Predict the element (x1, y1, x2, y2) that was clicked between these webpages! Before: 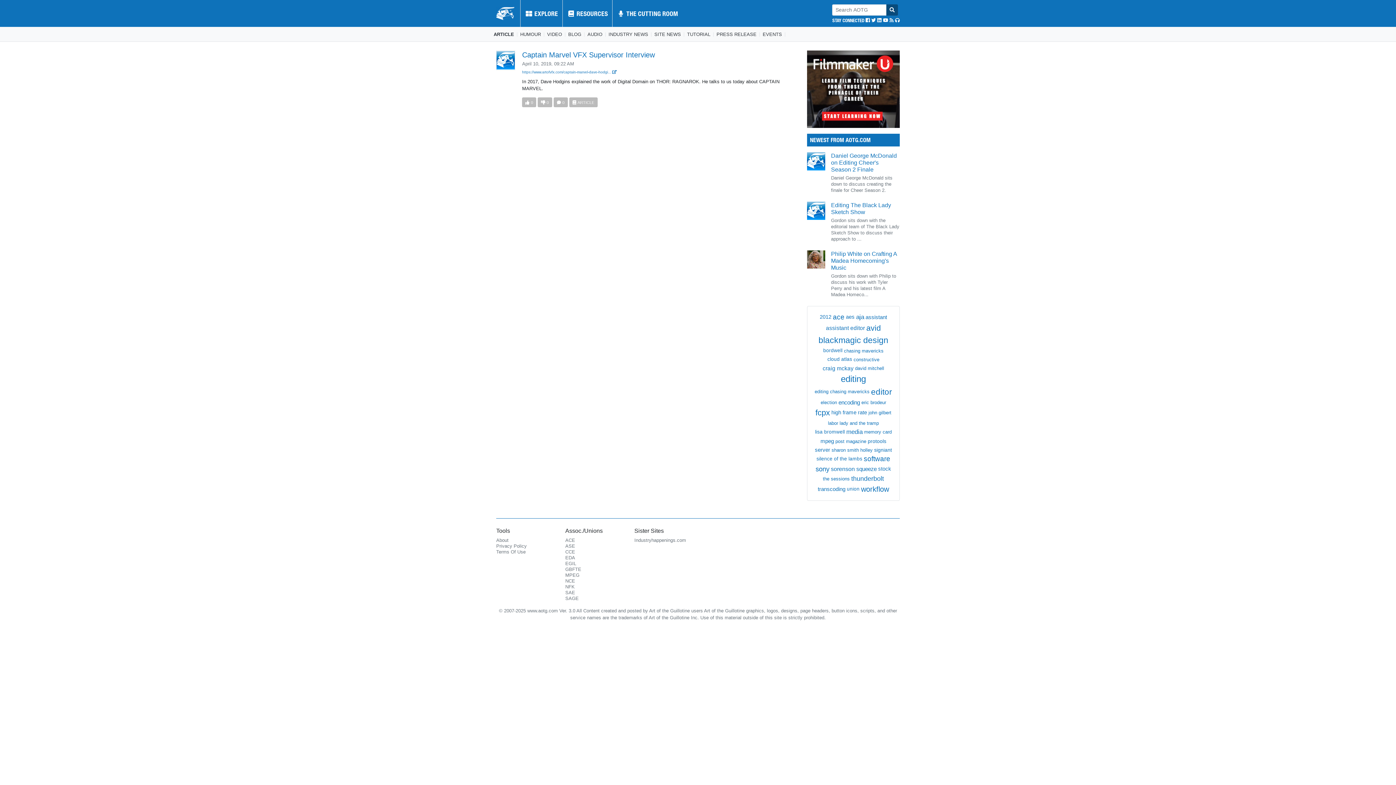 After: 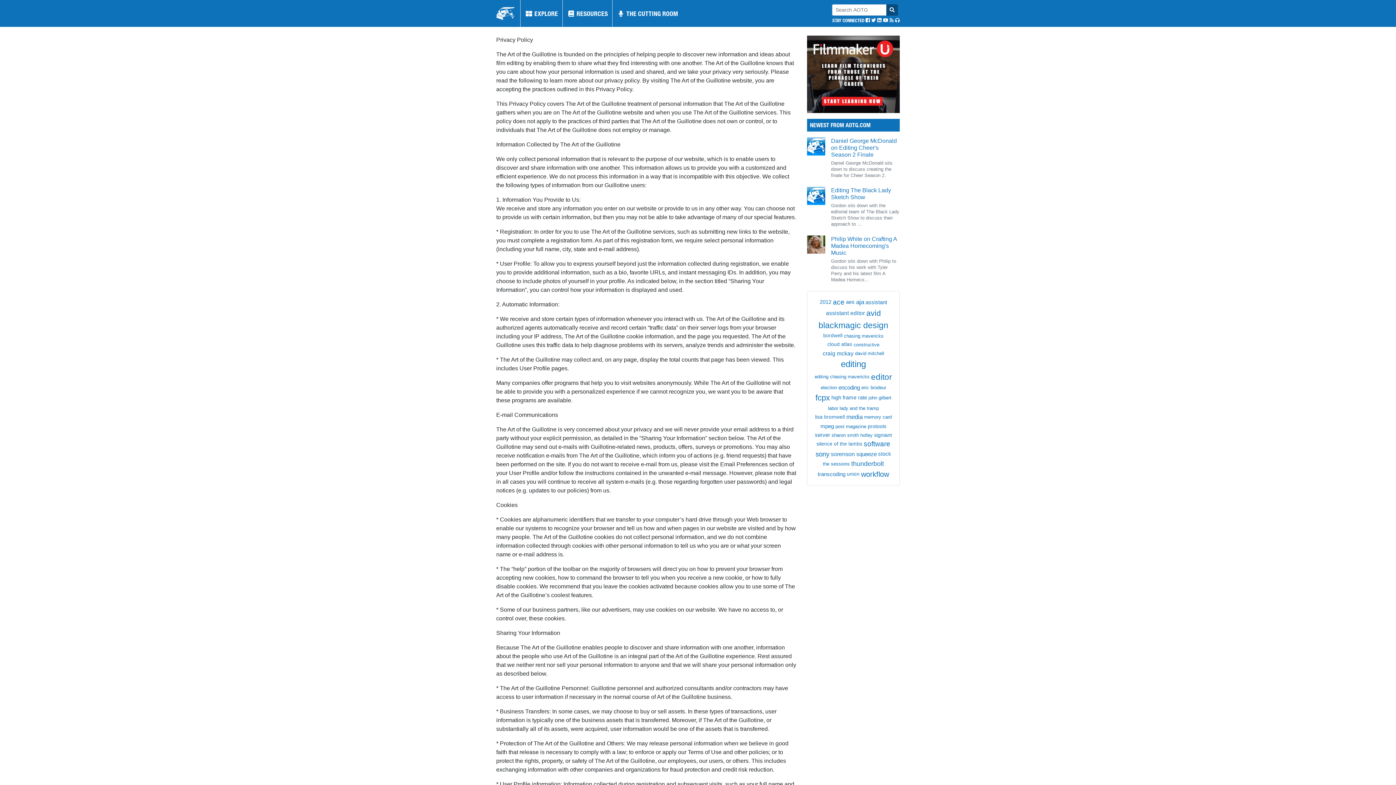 Action: label: Privacy Policy bbox: (496, 543, 526, 549)